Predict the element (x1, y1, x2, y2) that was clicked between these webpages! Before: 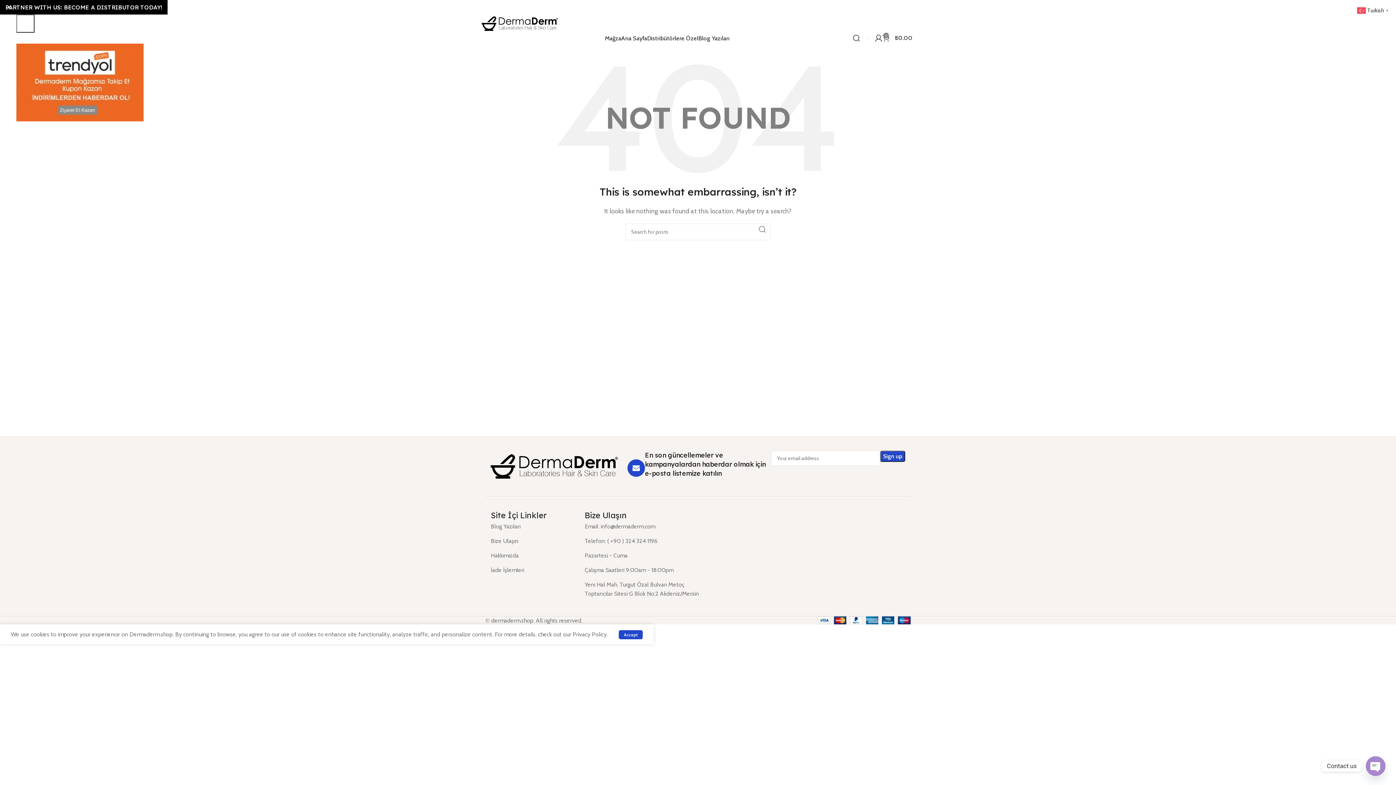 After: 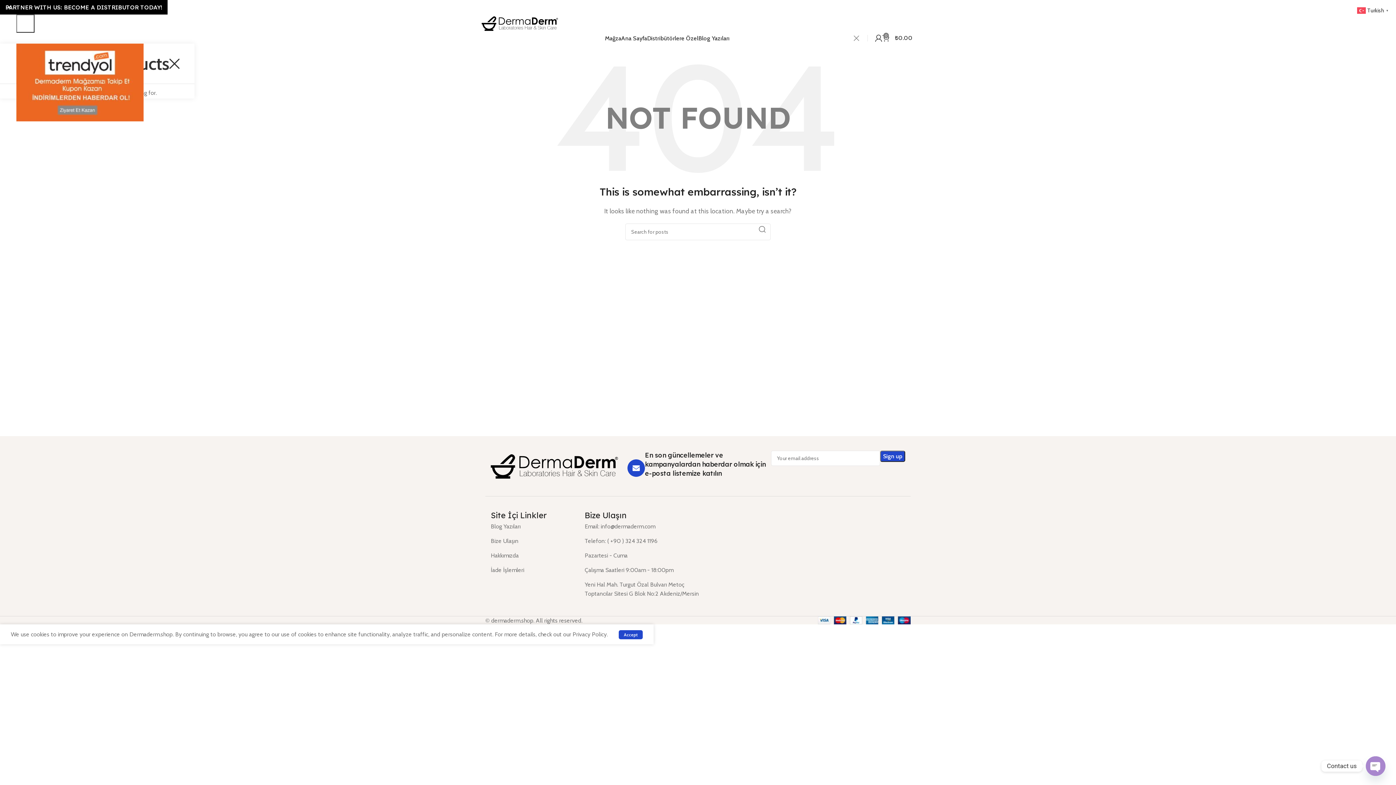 Action: bbox: (853, 30, 860, 45) label: Search